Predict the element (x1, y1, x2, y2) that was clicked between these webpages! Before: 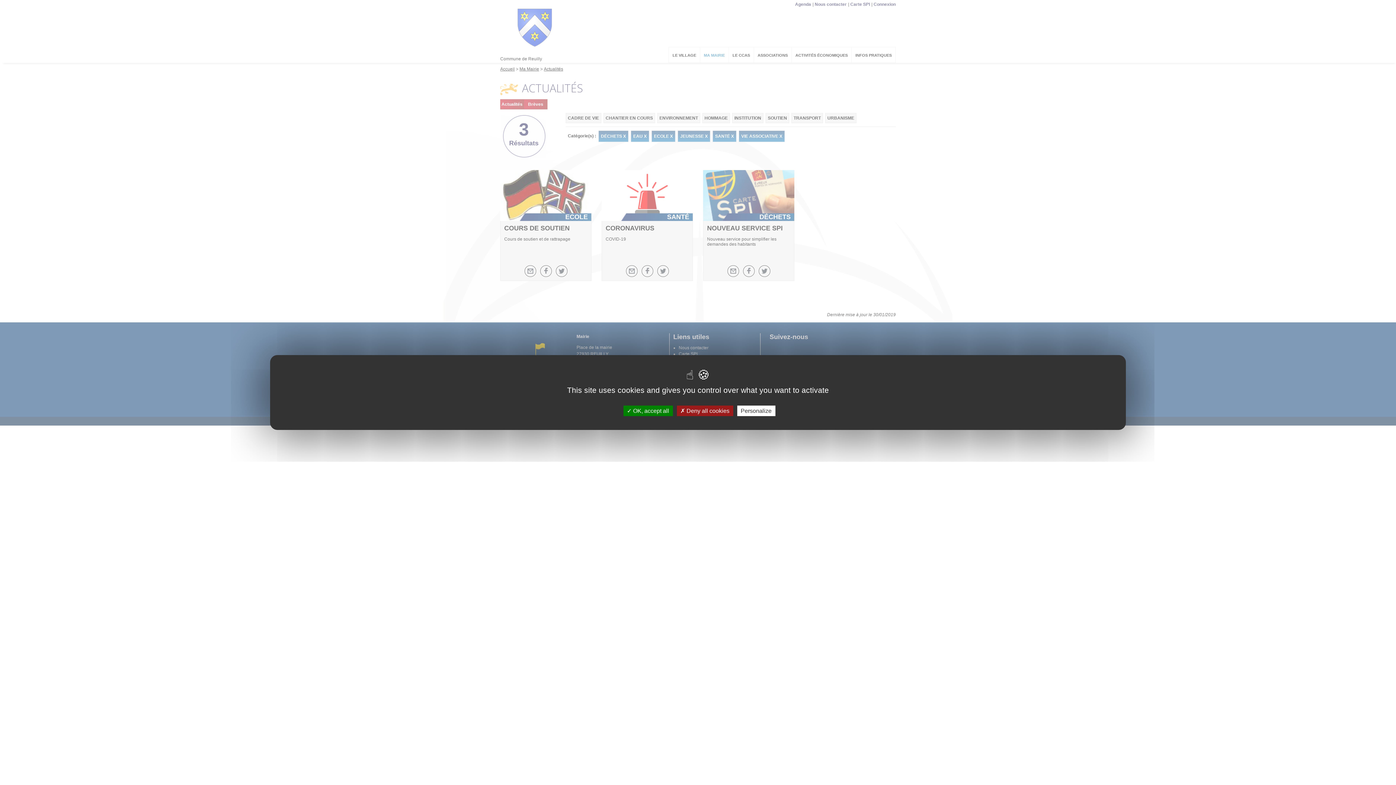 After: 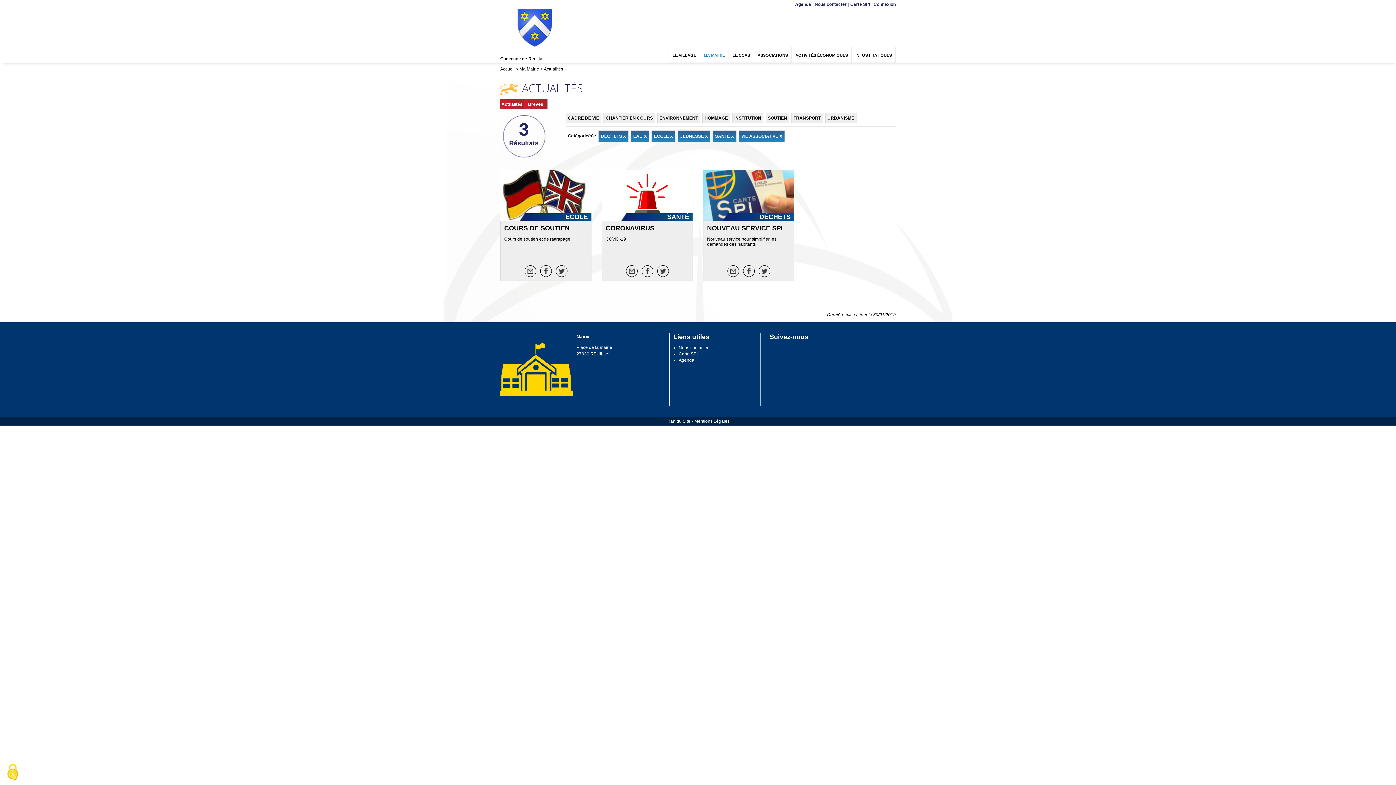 Action: label:  OK, accept all bbox: (623, 405, 672, 416)